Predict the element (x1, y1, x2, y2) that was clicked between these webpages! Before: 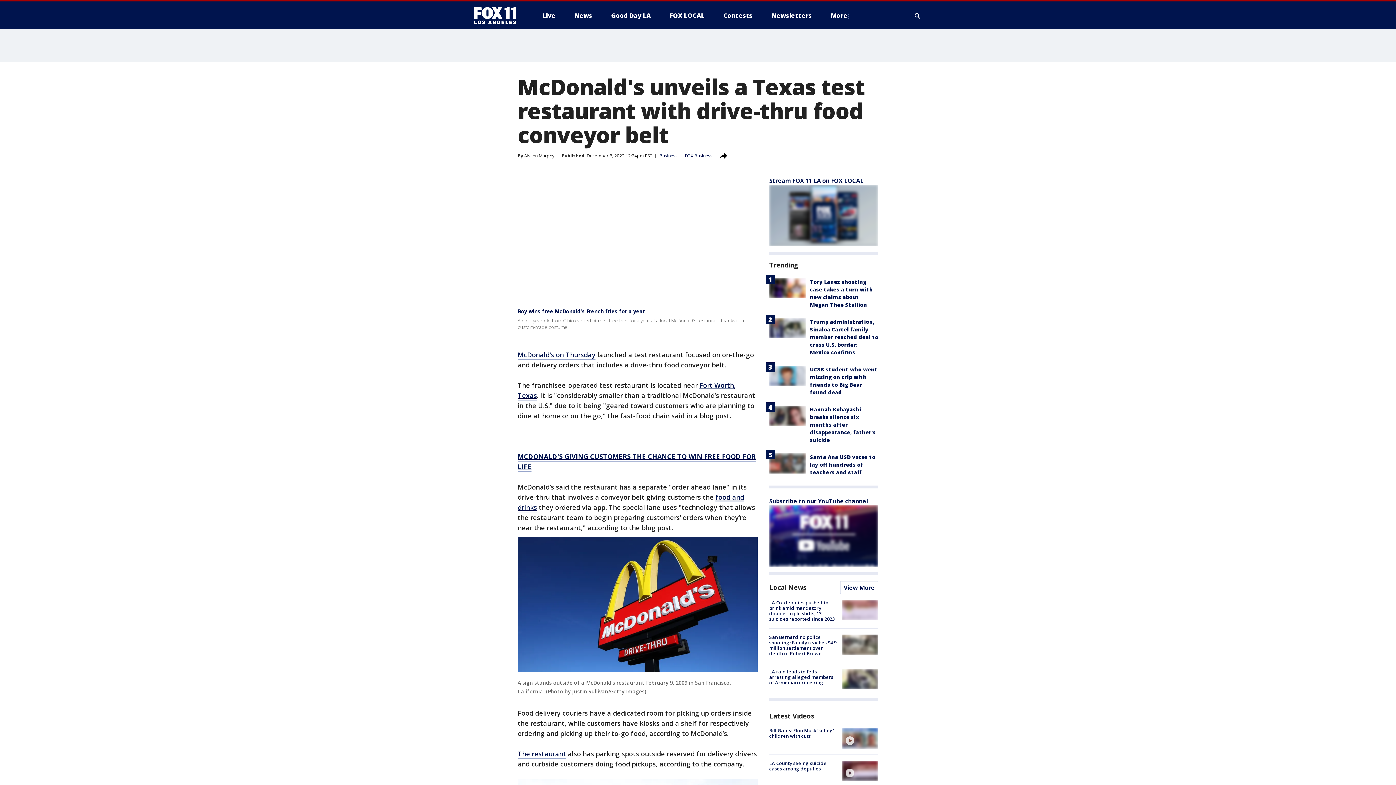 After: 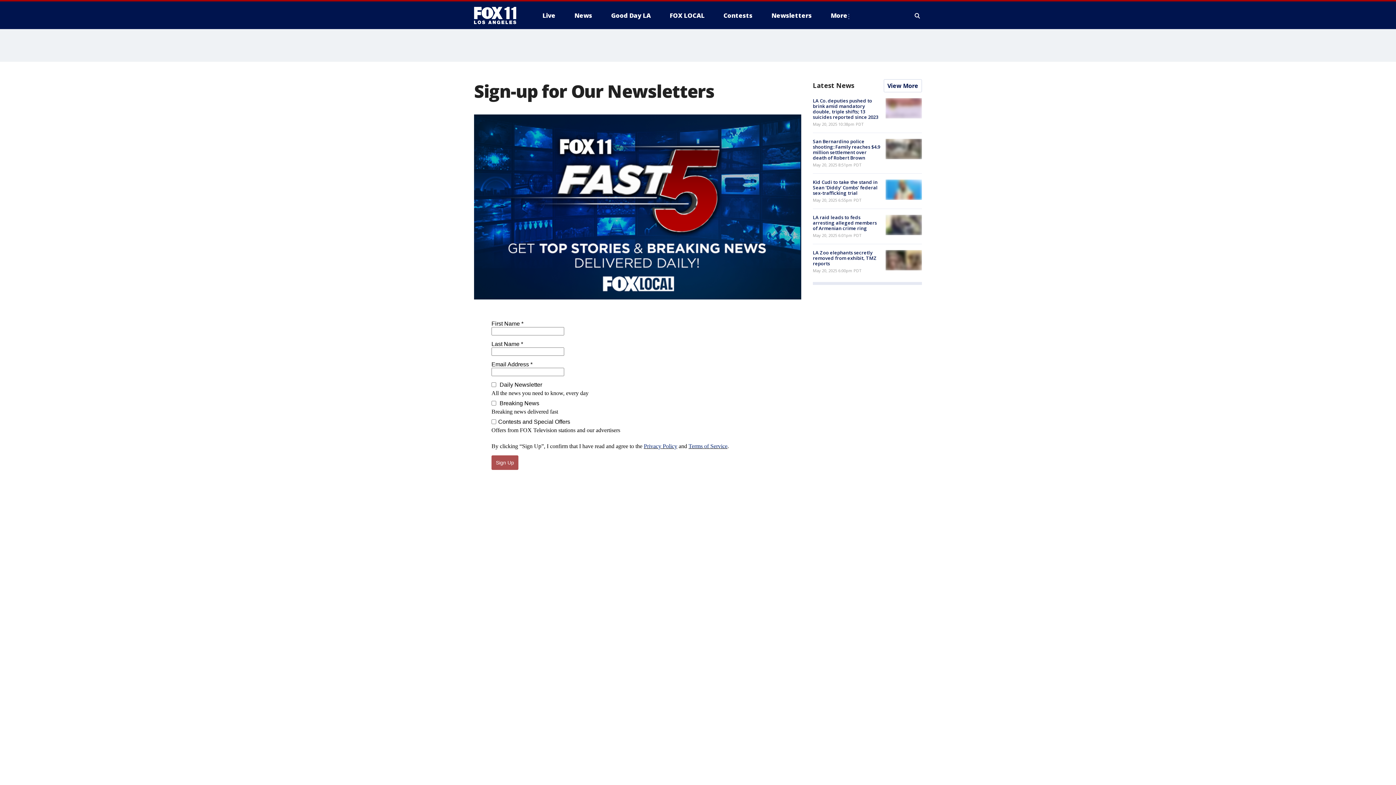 Action: label: Newsletters bbox: (765, 9, 817, 21)